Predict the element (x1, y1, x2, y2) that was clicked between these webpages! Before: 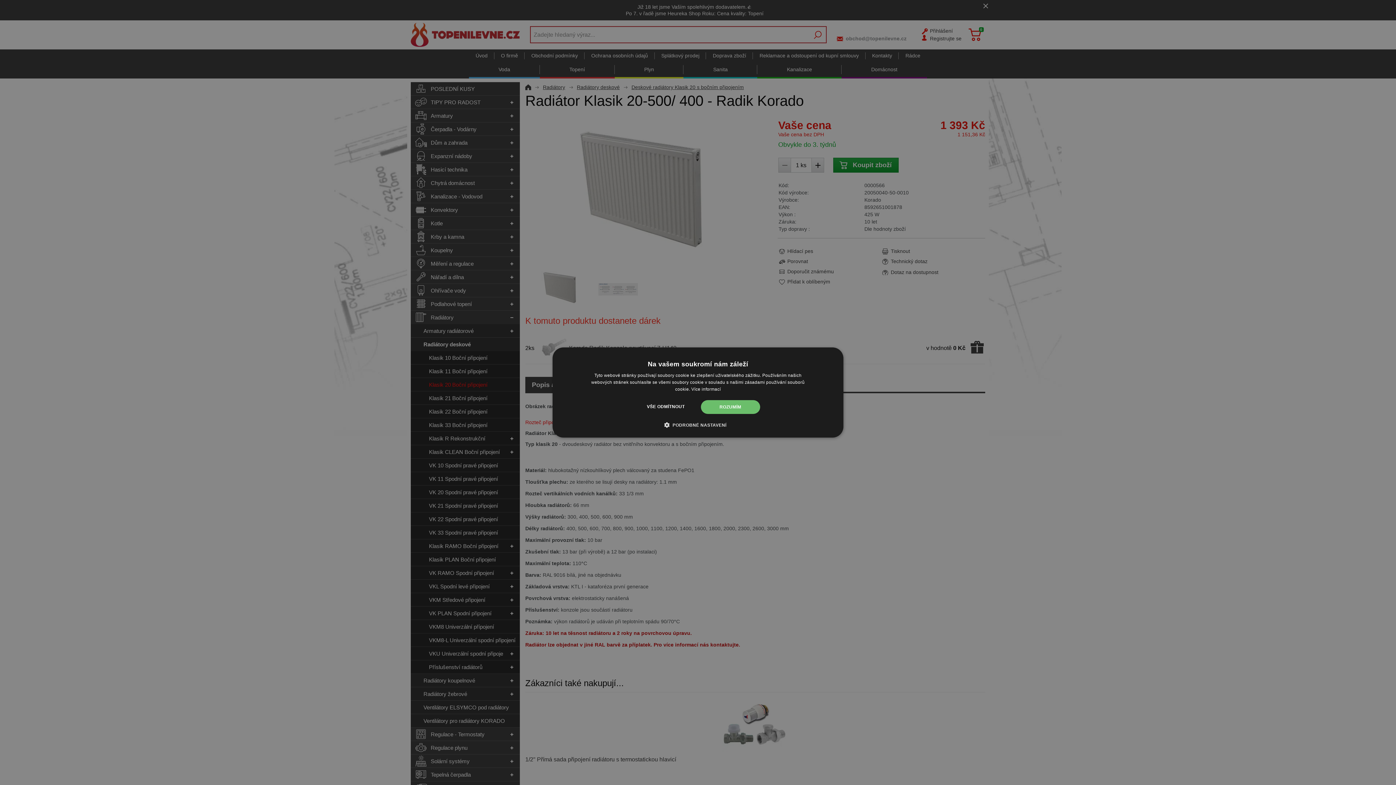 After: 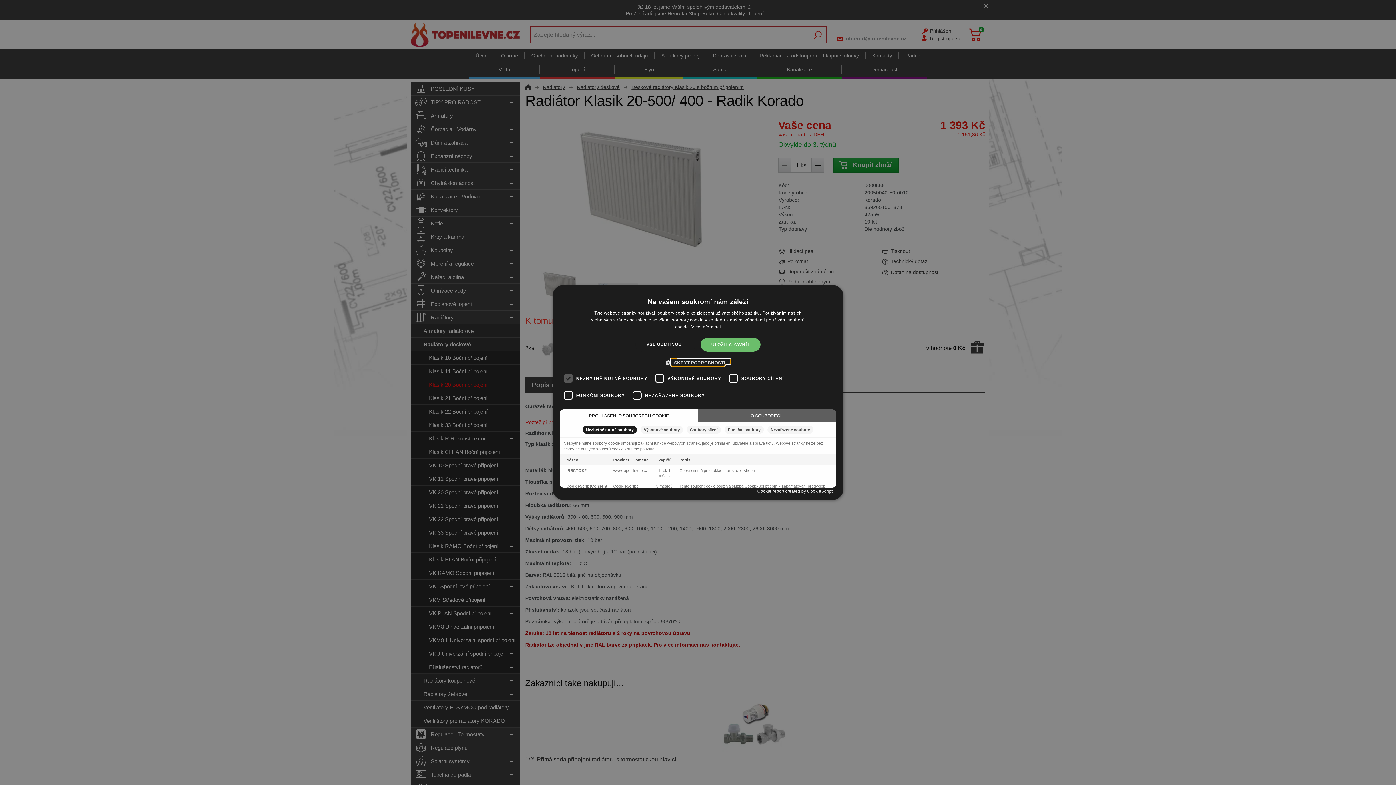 Action: bbox: (669, 421, 726, 428) label:  PODROBNÉ NASTAVENÍ